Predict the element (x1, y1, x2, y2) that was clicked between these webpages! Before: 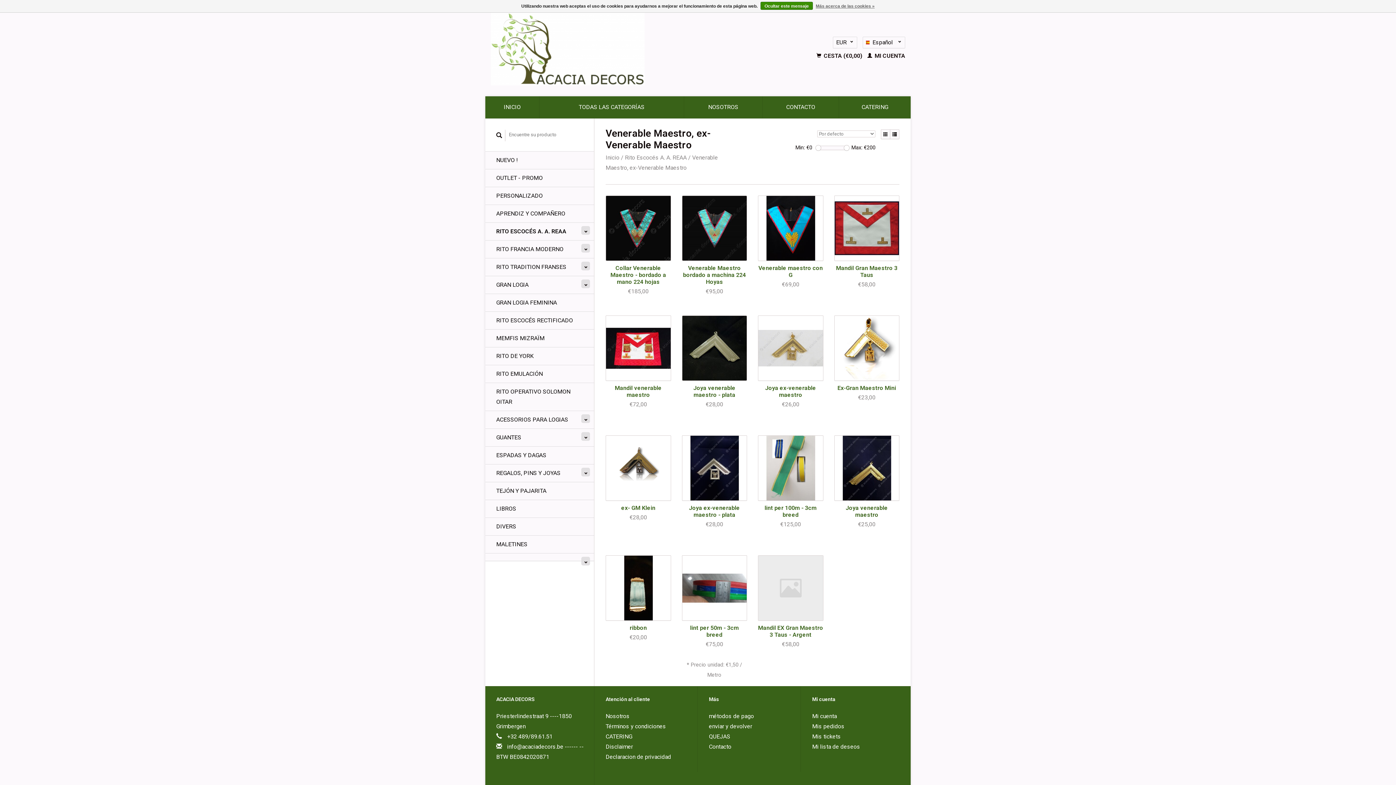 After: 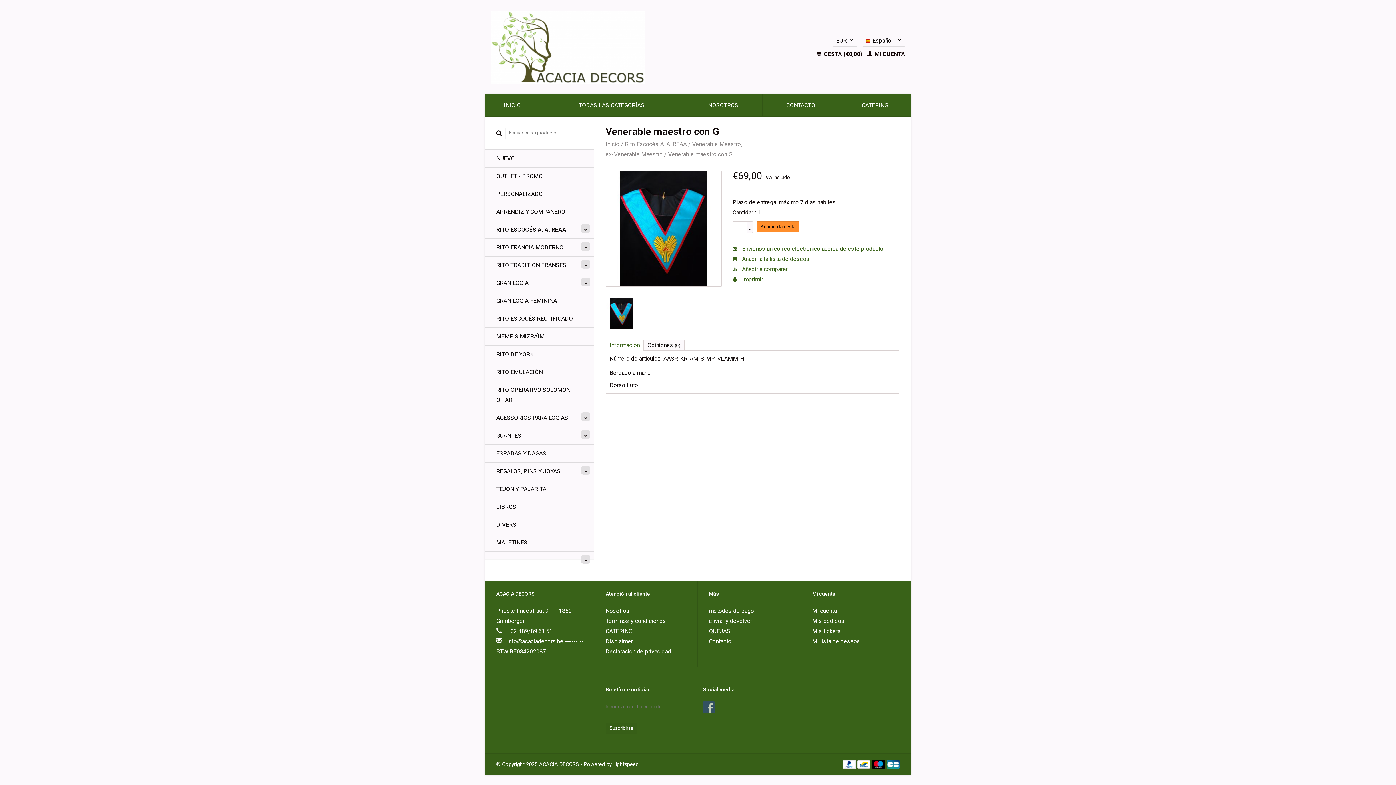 Action: bbox: (758, 264, 823, 278) label: Venerable maestro con G